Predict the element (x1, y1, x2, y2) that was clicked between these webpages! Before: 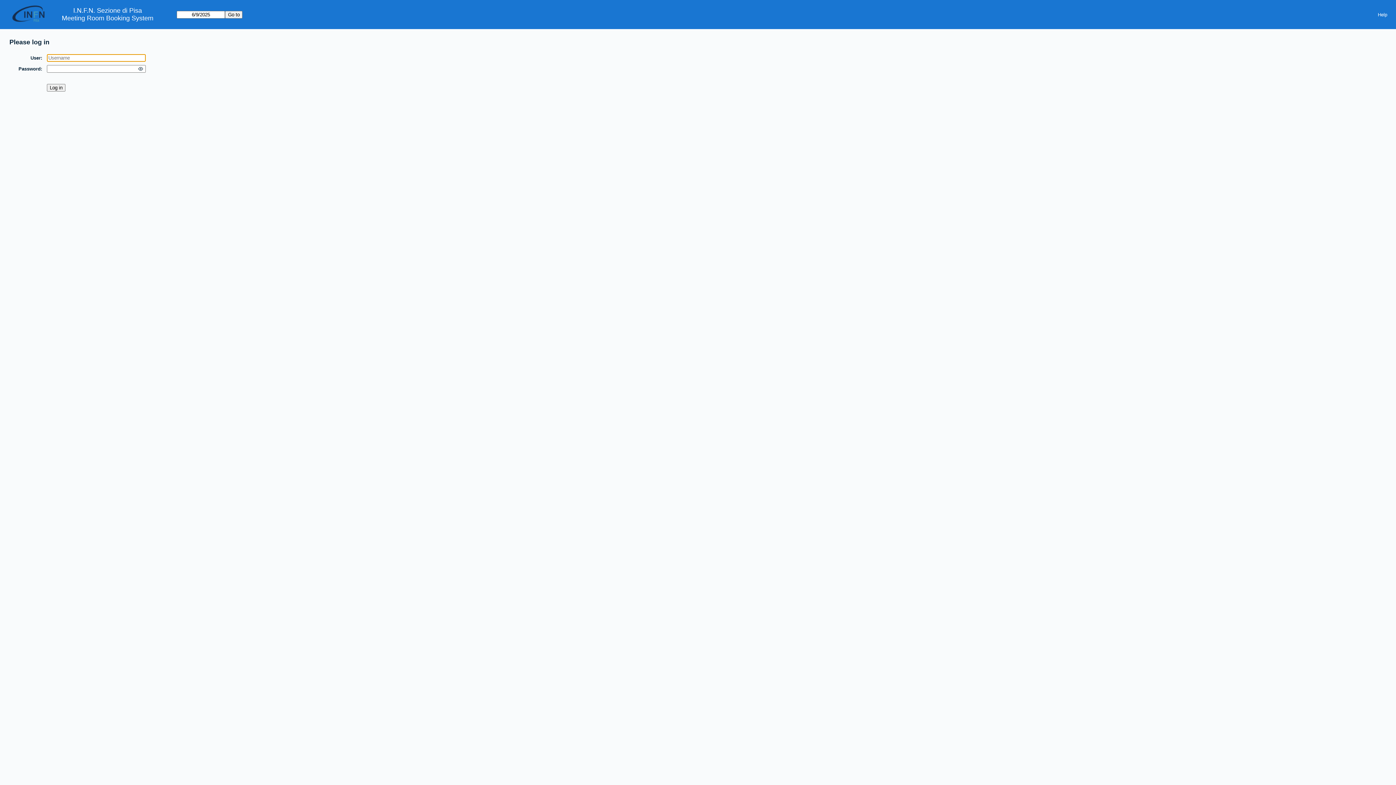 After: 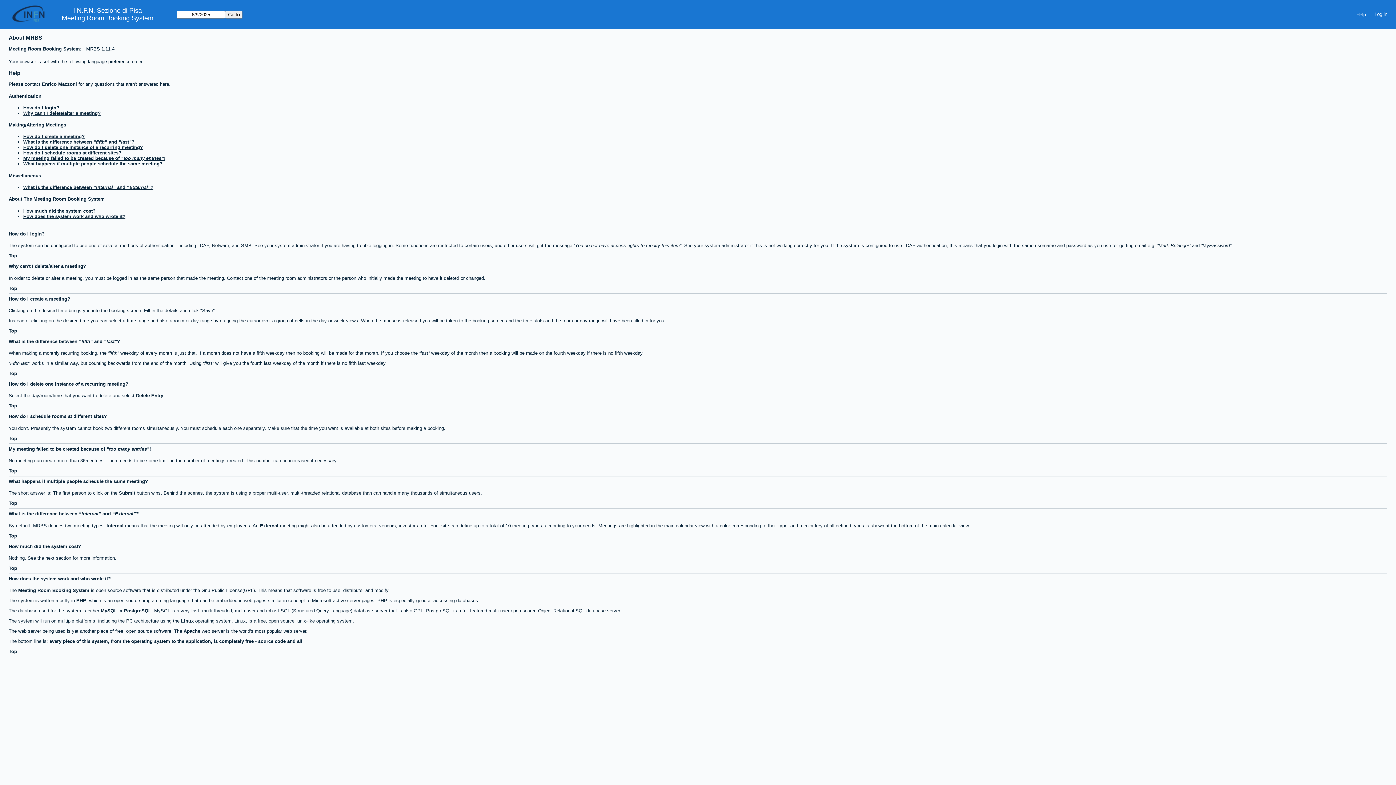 Action: label: Help bbox: (1373, 9, 1392, 19)